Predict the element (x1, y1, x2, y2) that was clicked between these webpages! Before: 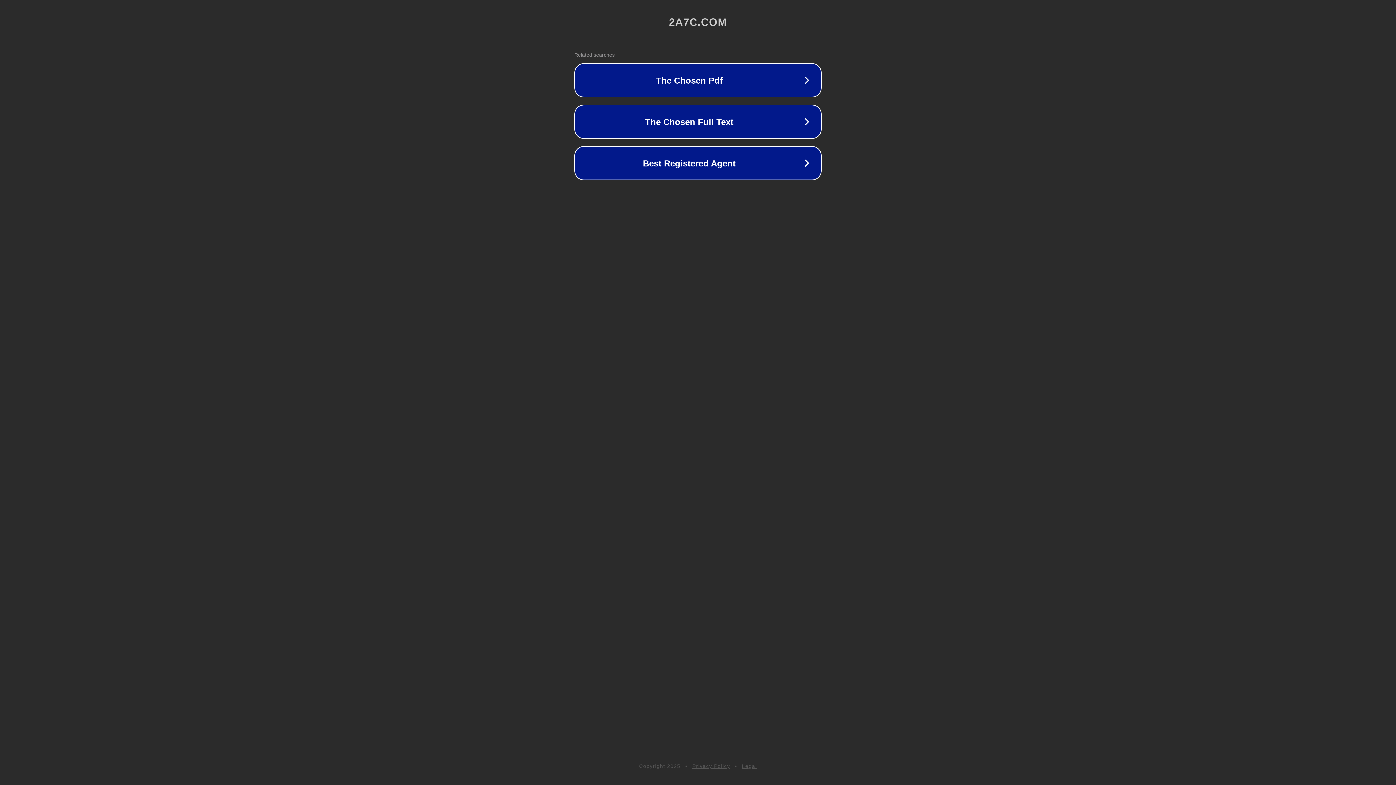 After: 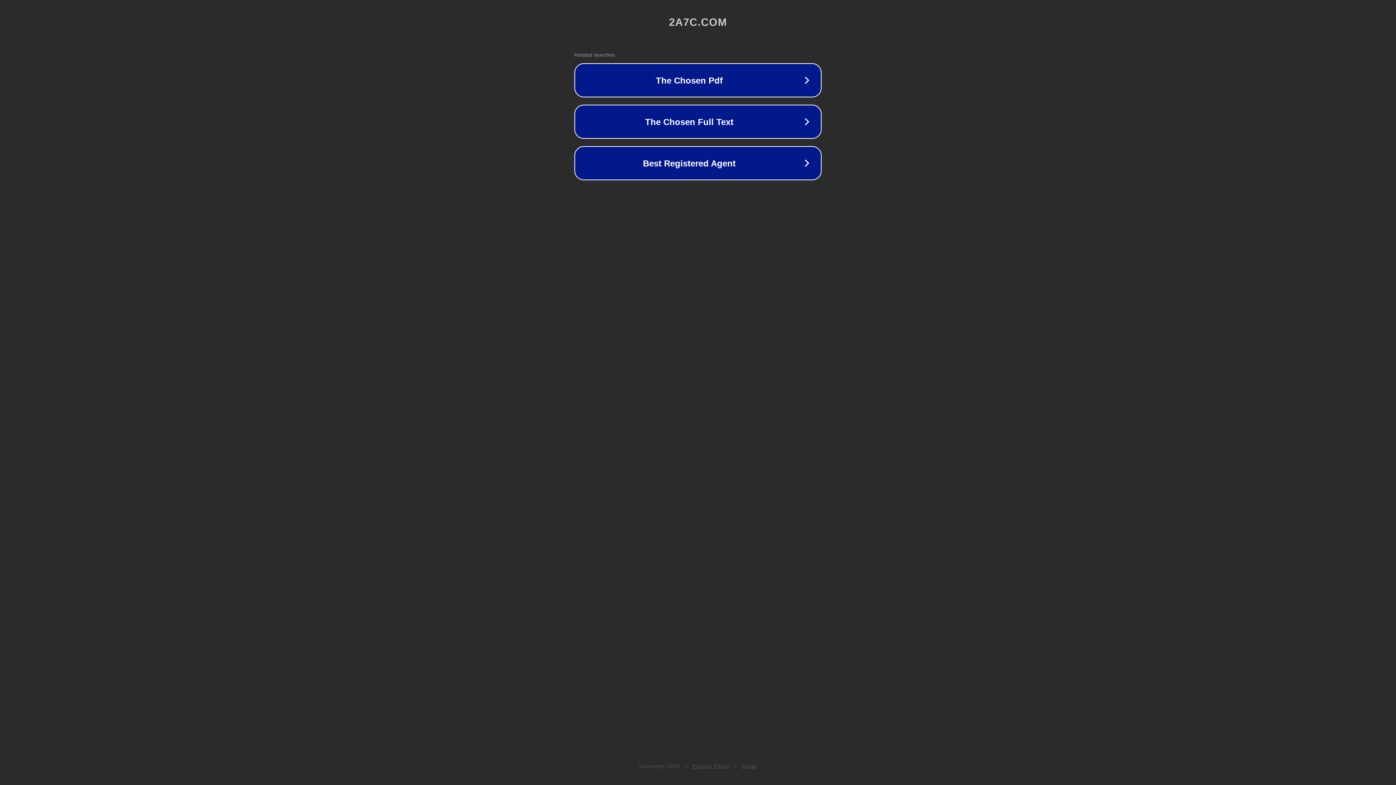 Action: label: Legal bbox: (742, 763, 757, 769)